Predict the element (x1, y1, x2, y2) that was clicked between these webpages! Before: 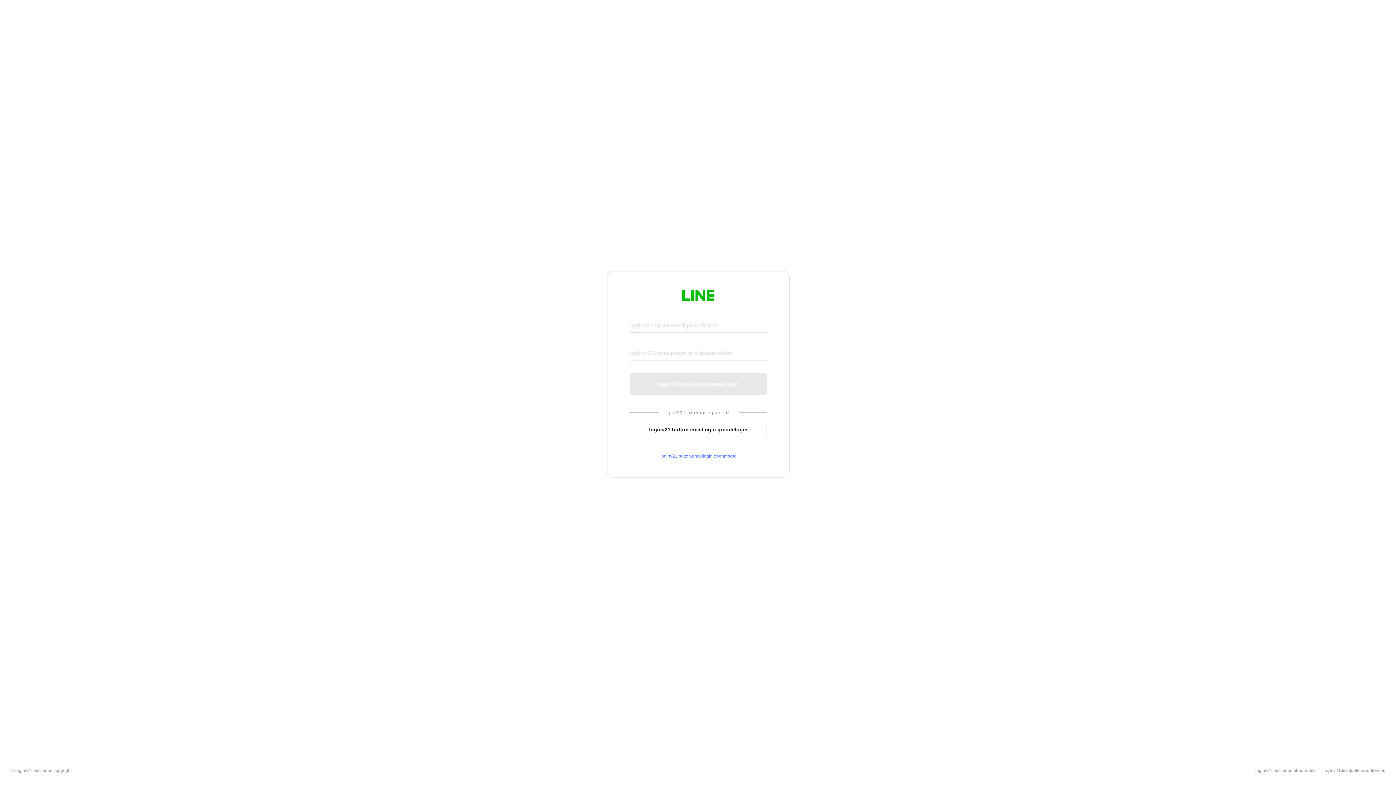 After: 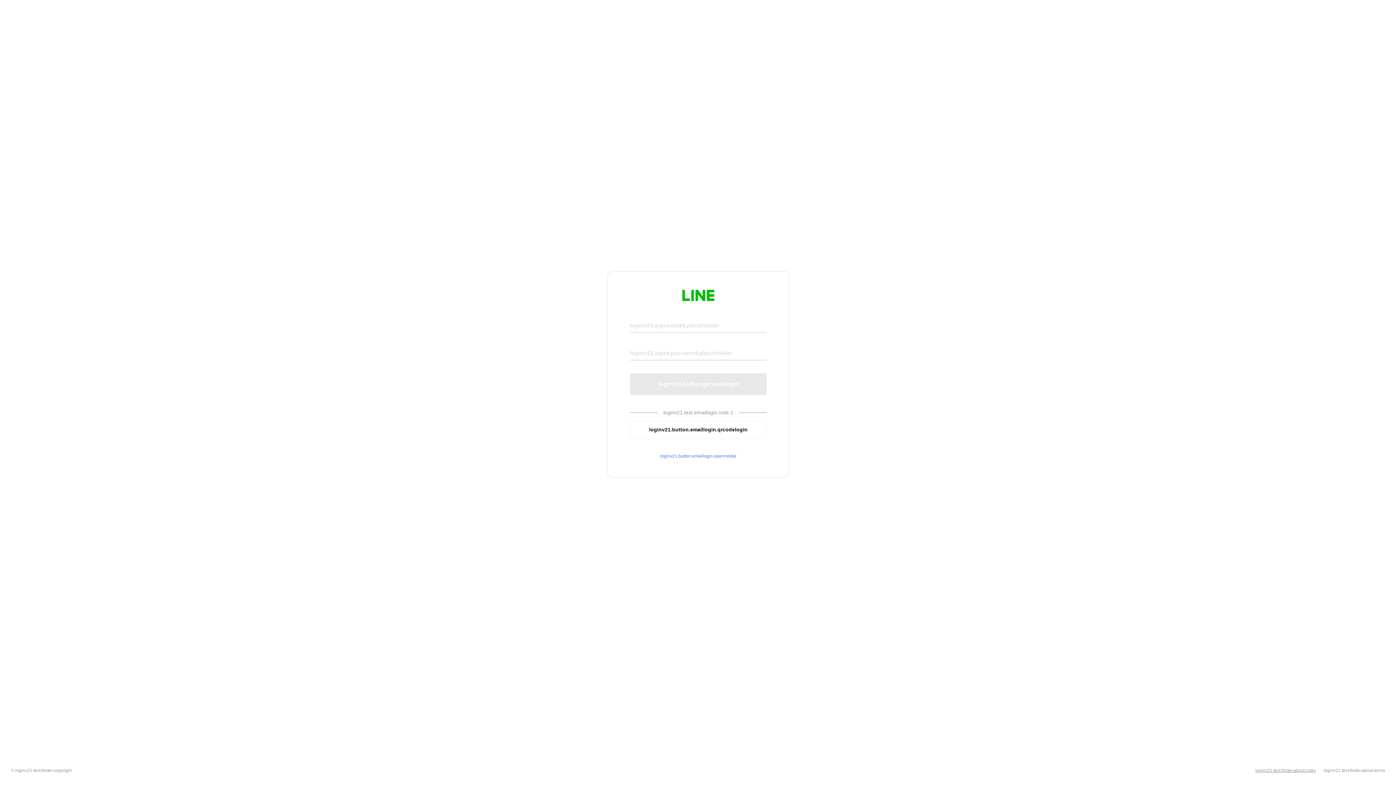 Action: bbox: (1255, 768, 1316, 773) label: loginv21.text.footer.about.rules